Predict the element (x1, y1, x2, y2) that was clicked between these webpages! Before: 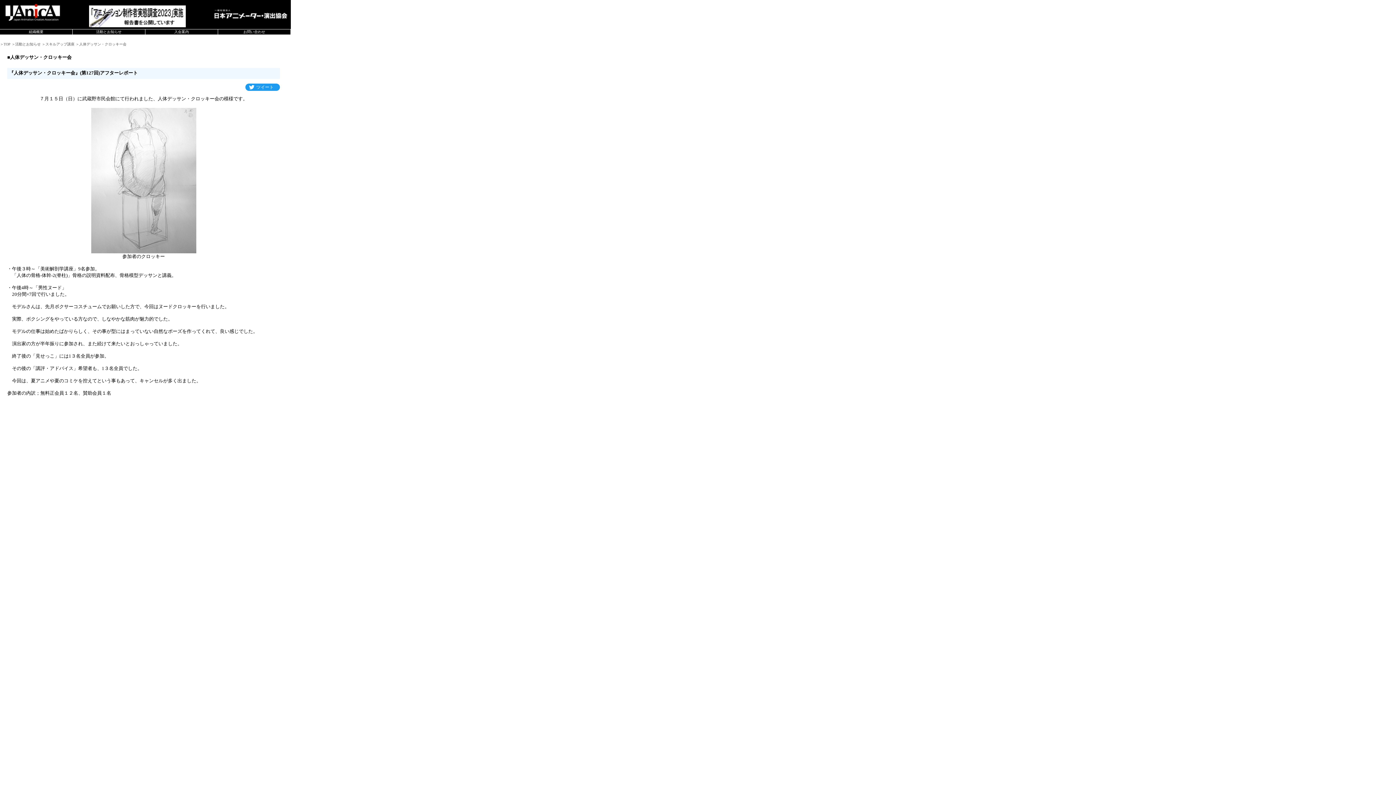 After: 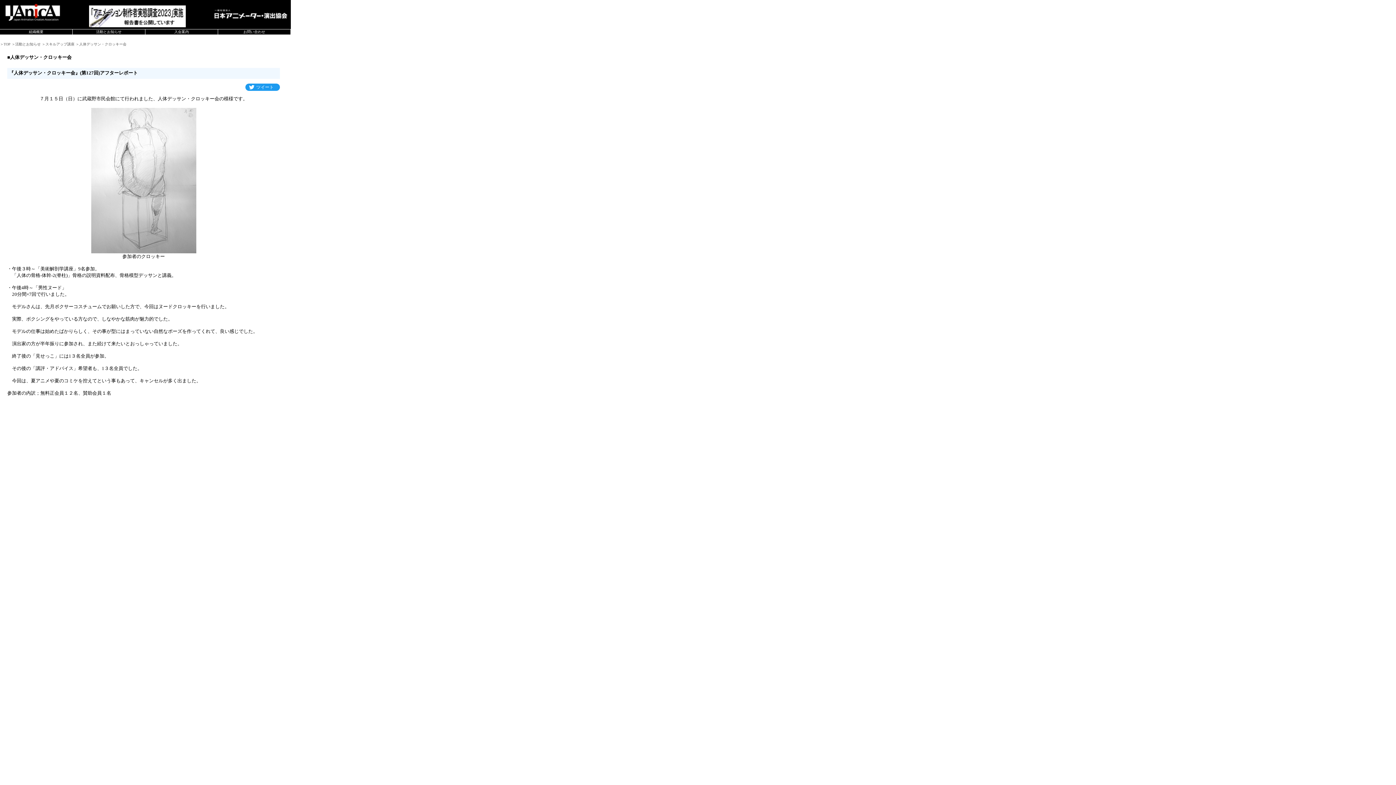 Action: bbox: (60, 22, 185, 28)